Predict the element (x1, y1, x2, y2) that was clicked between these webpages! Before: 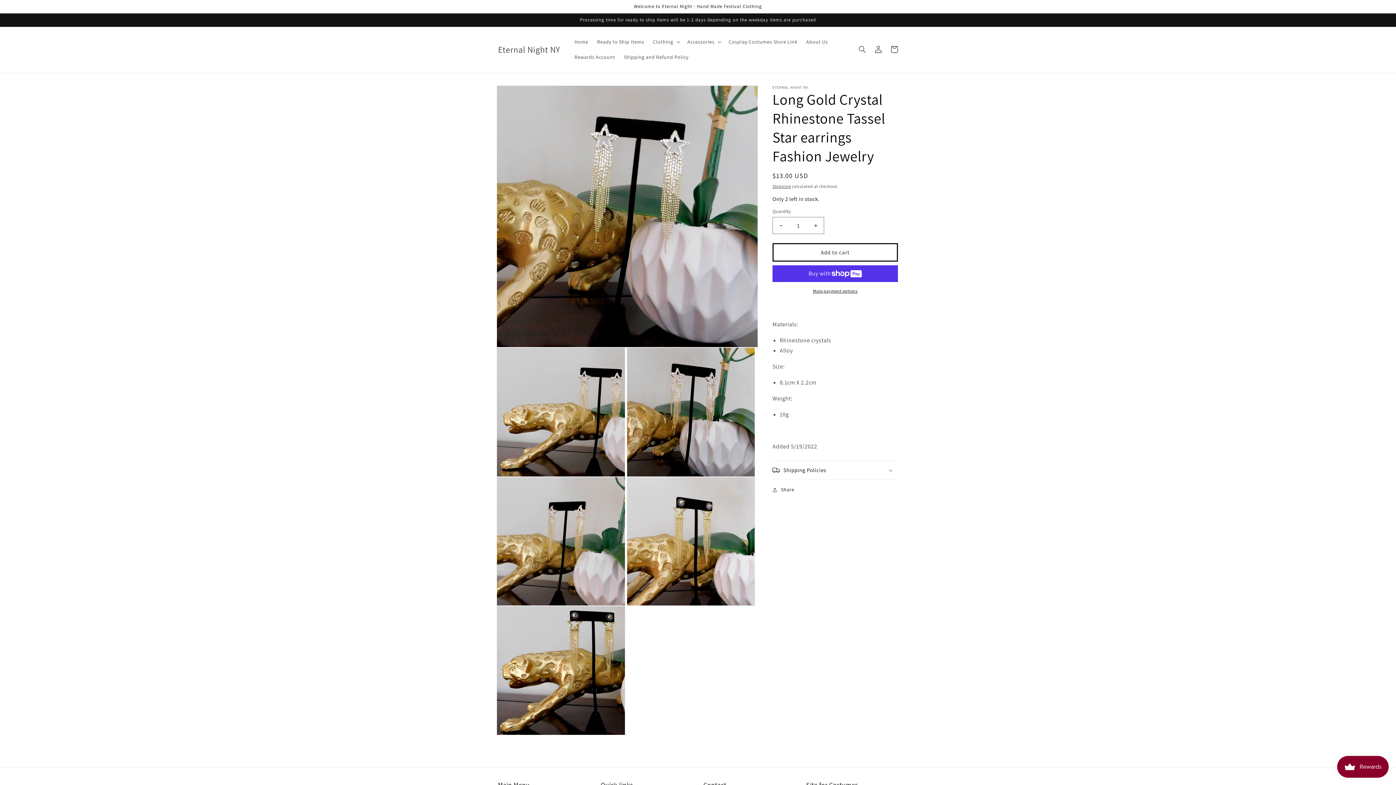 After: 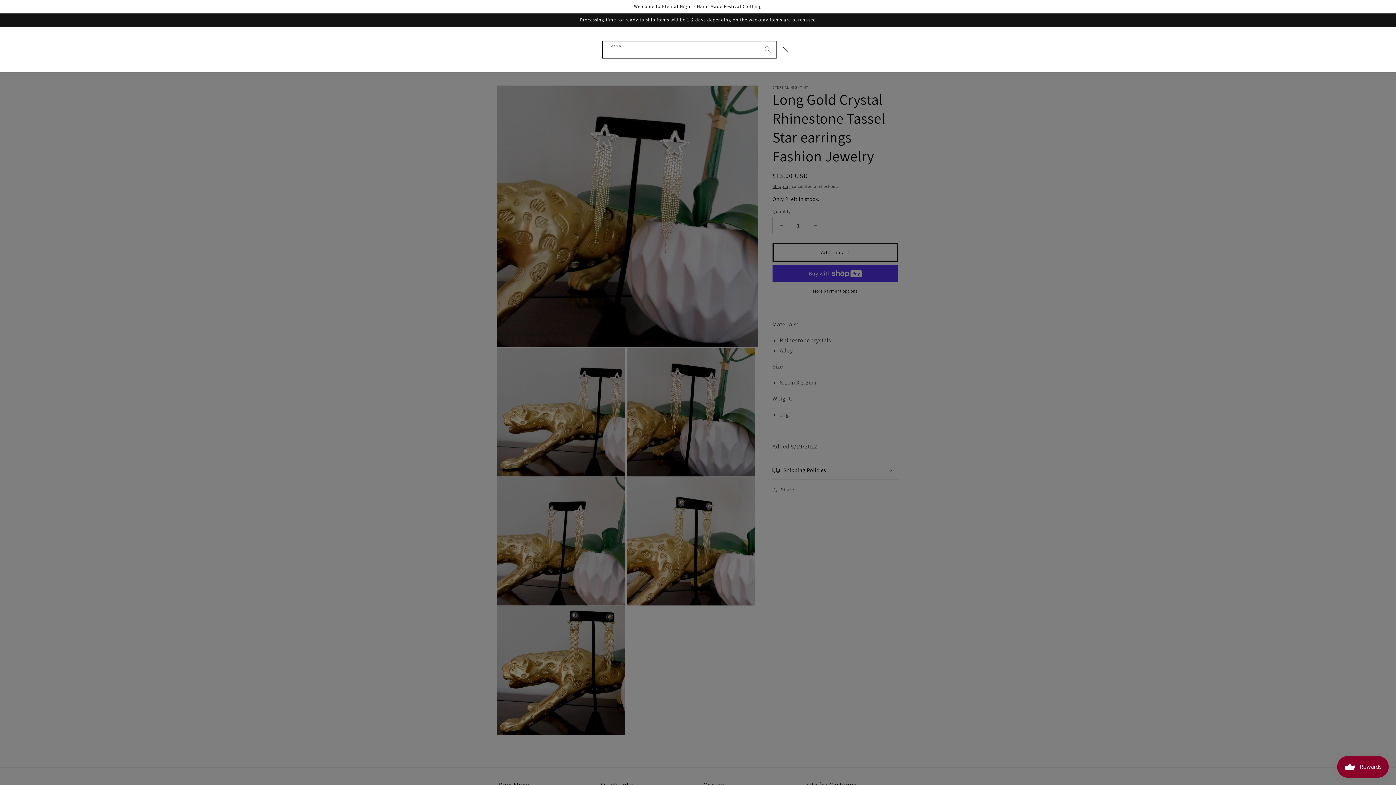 Action: bbox: (854, 41, 870, 57) label: Search